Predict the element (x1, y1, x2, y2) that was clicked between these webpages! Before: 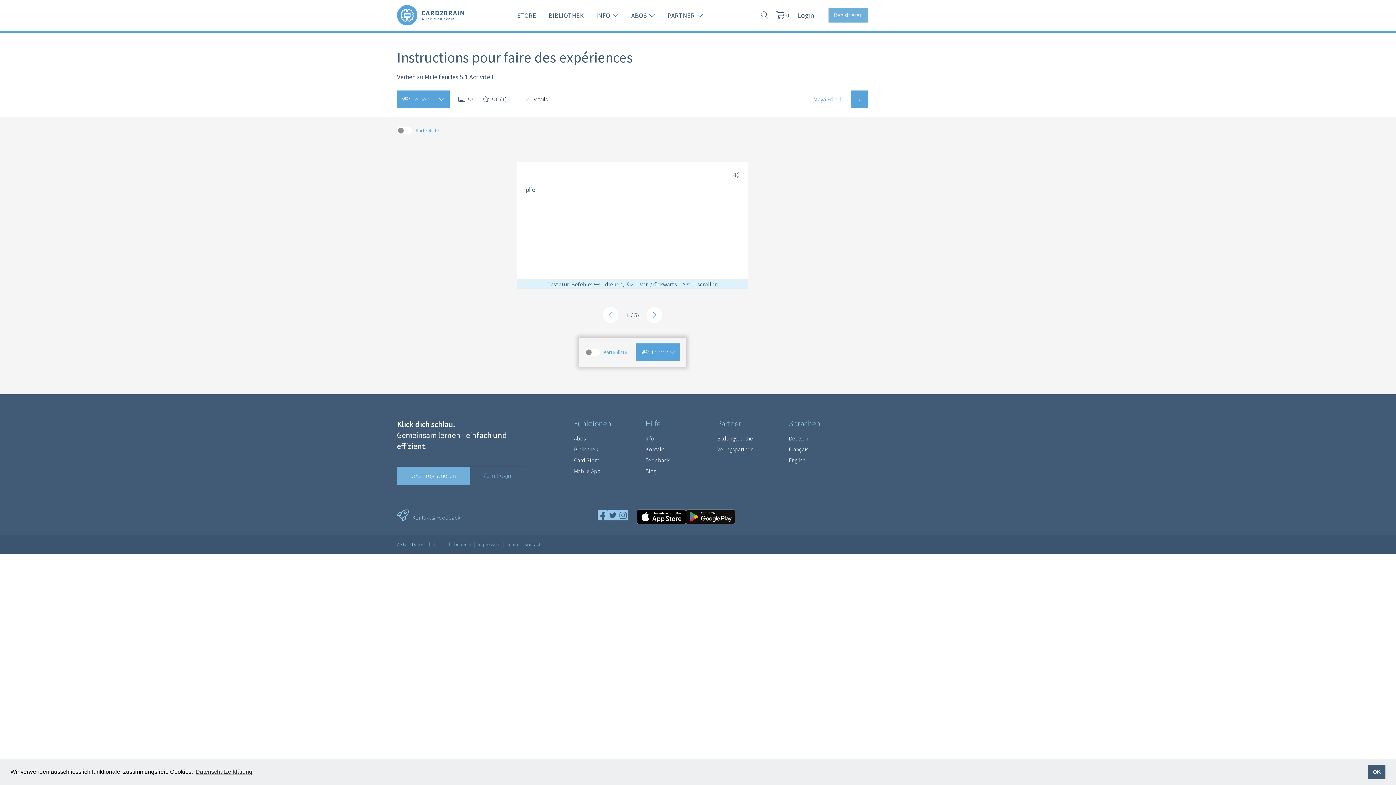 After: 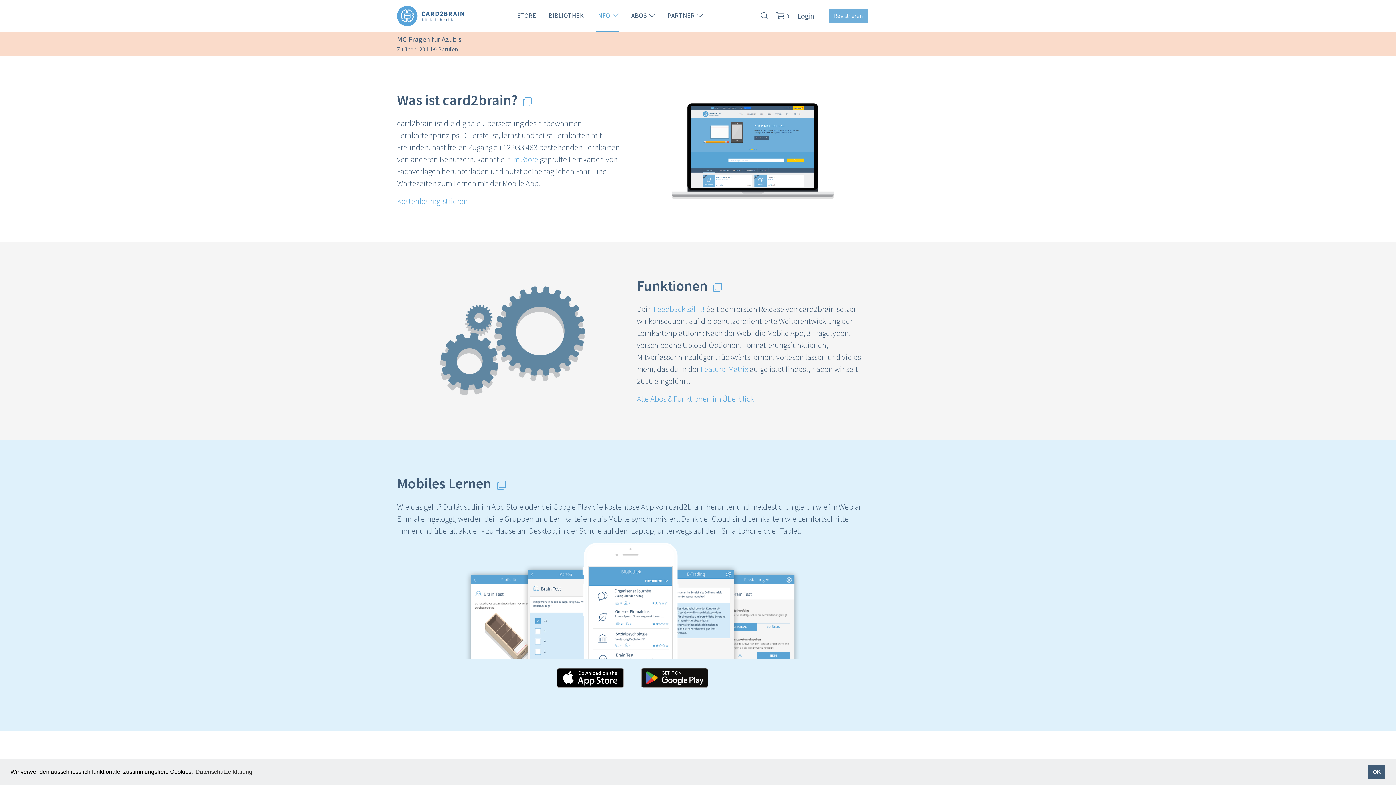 Action: label: Info bbox: (645, 434, 654, 442)